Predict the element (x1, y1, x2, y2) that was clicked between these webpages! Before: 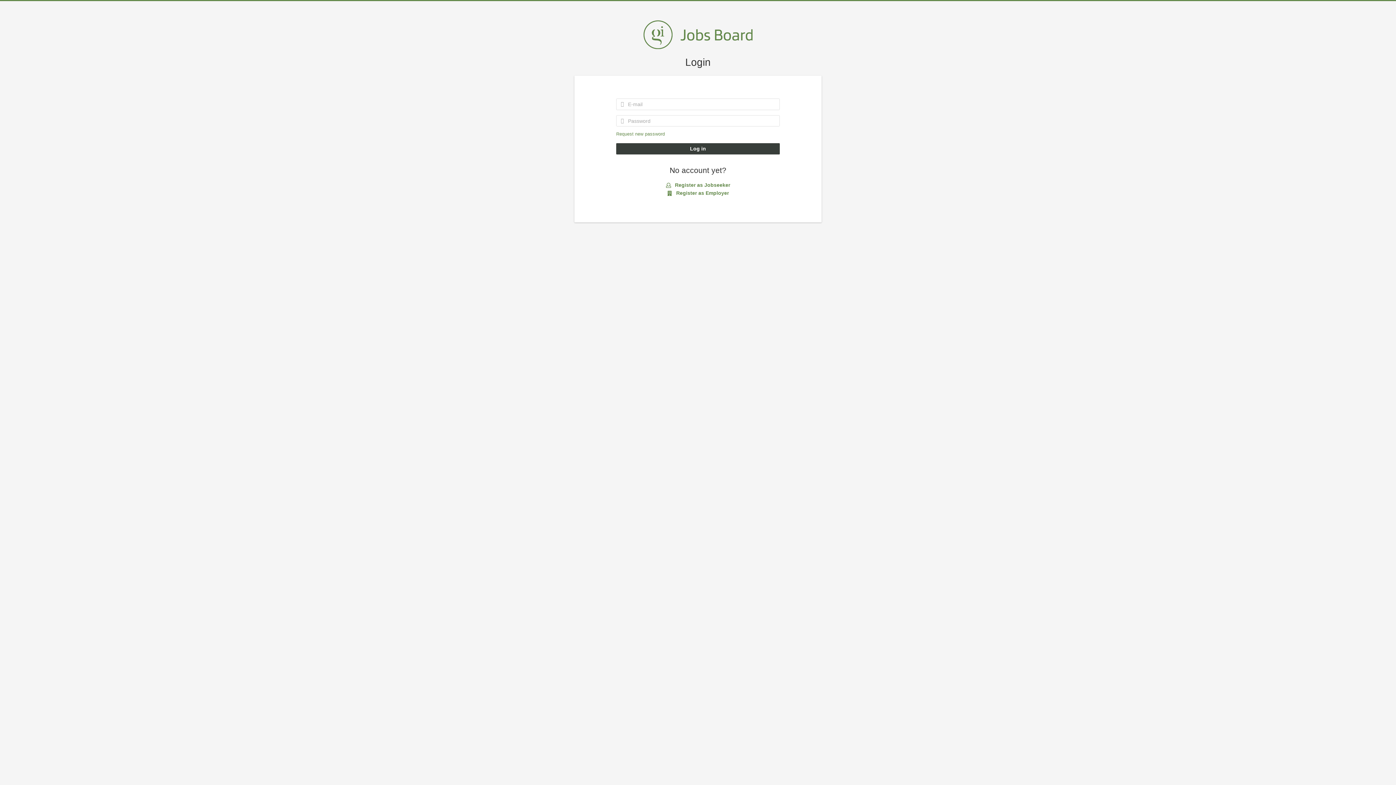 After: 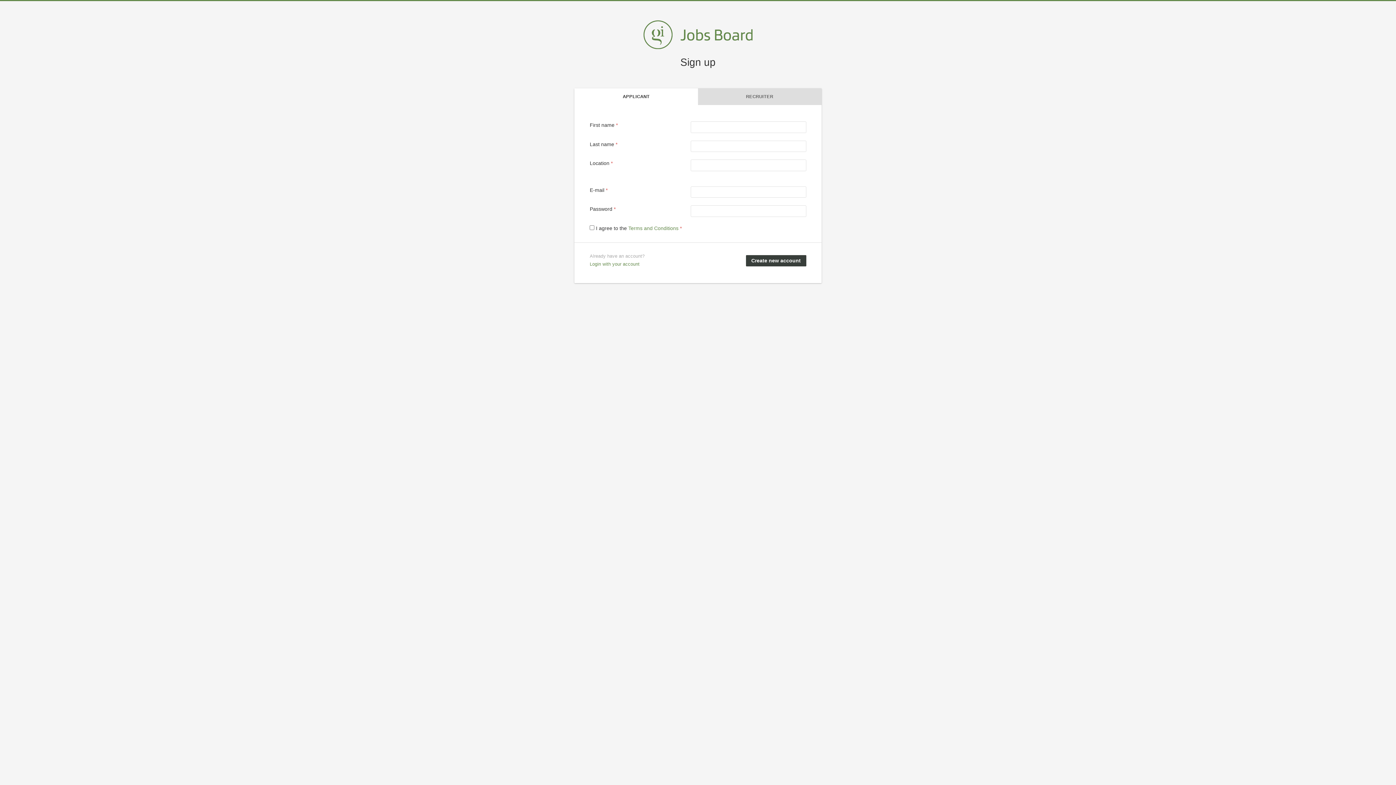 Action: bbox: (666, 181, 730, 189) label:  Register as Jobseeker